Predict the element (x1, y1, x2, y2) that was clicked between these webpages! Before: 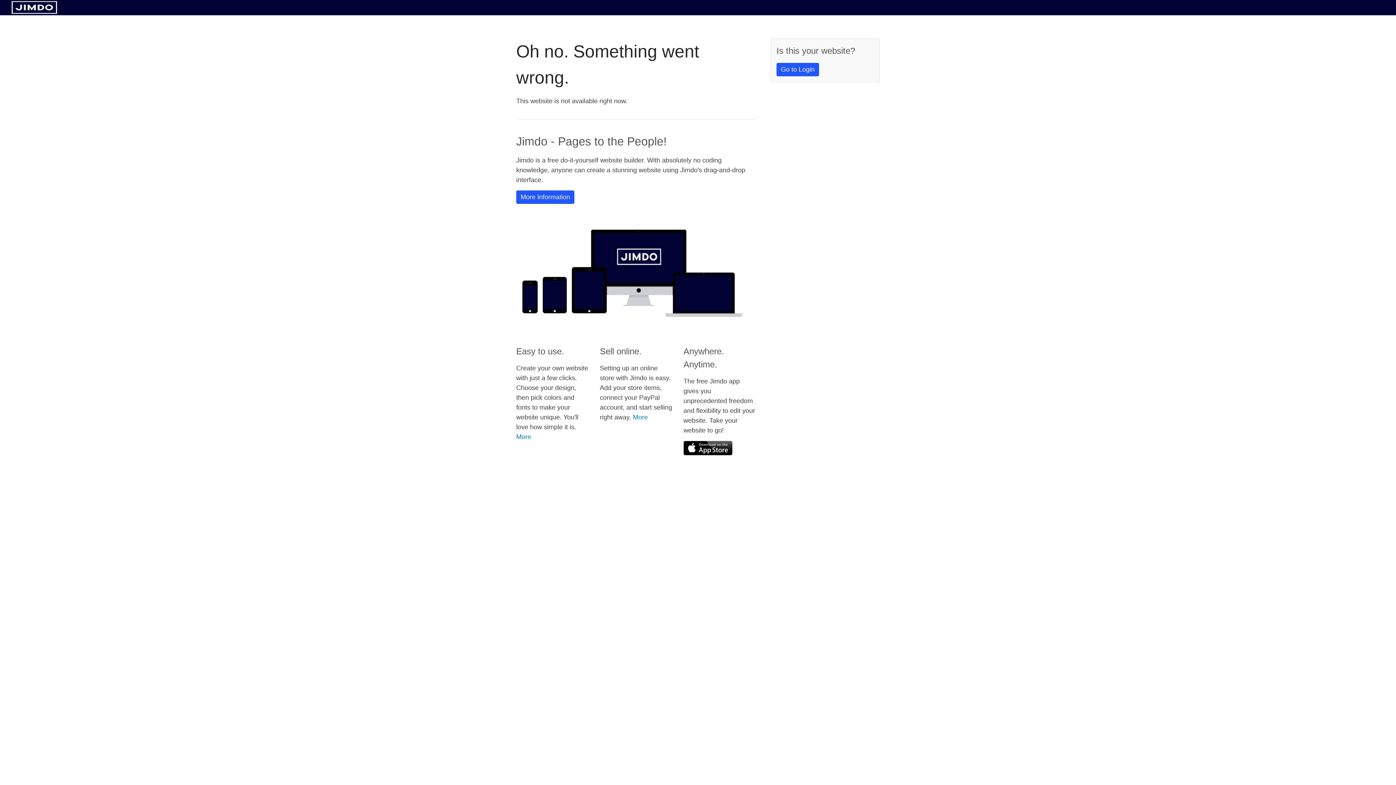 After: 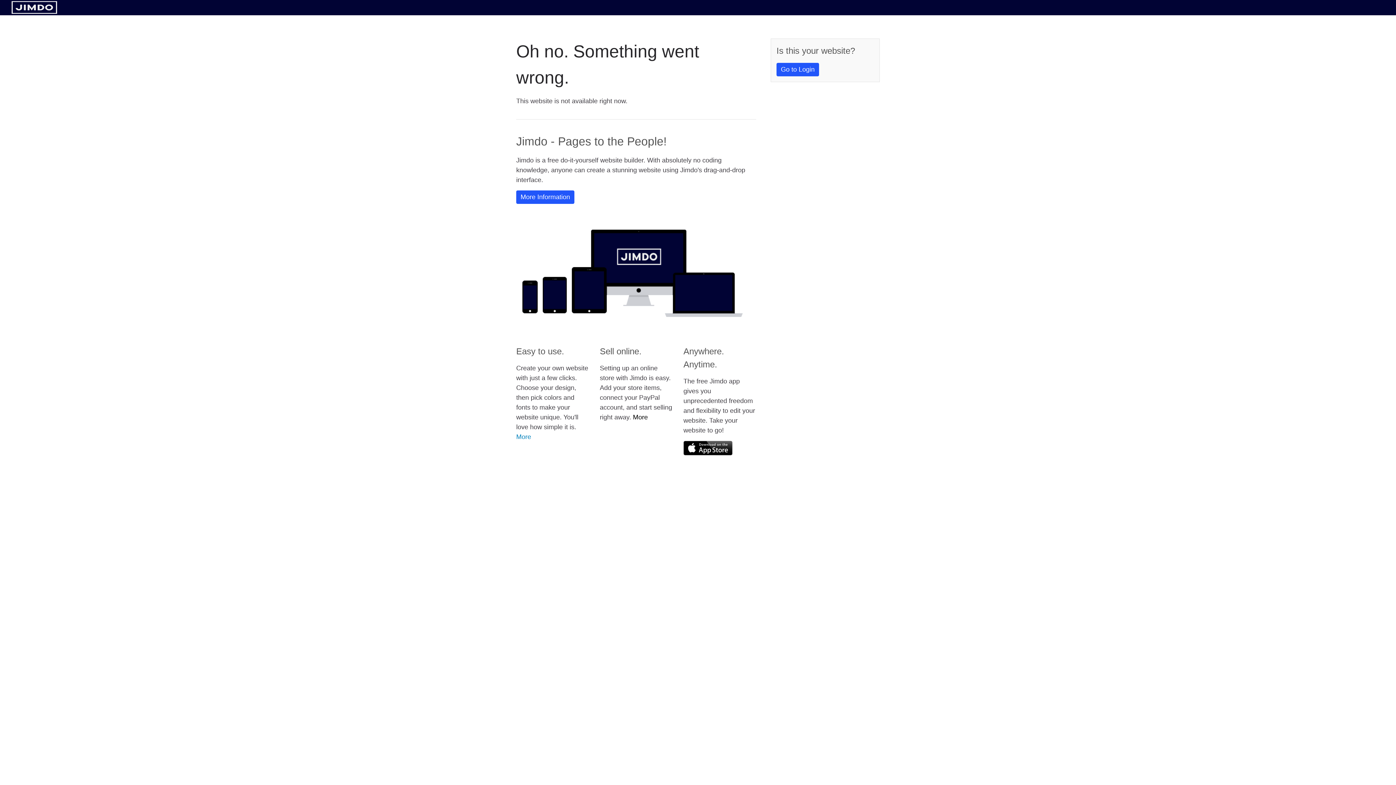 Action: label: More bbox: (633, 413, 648, 421)